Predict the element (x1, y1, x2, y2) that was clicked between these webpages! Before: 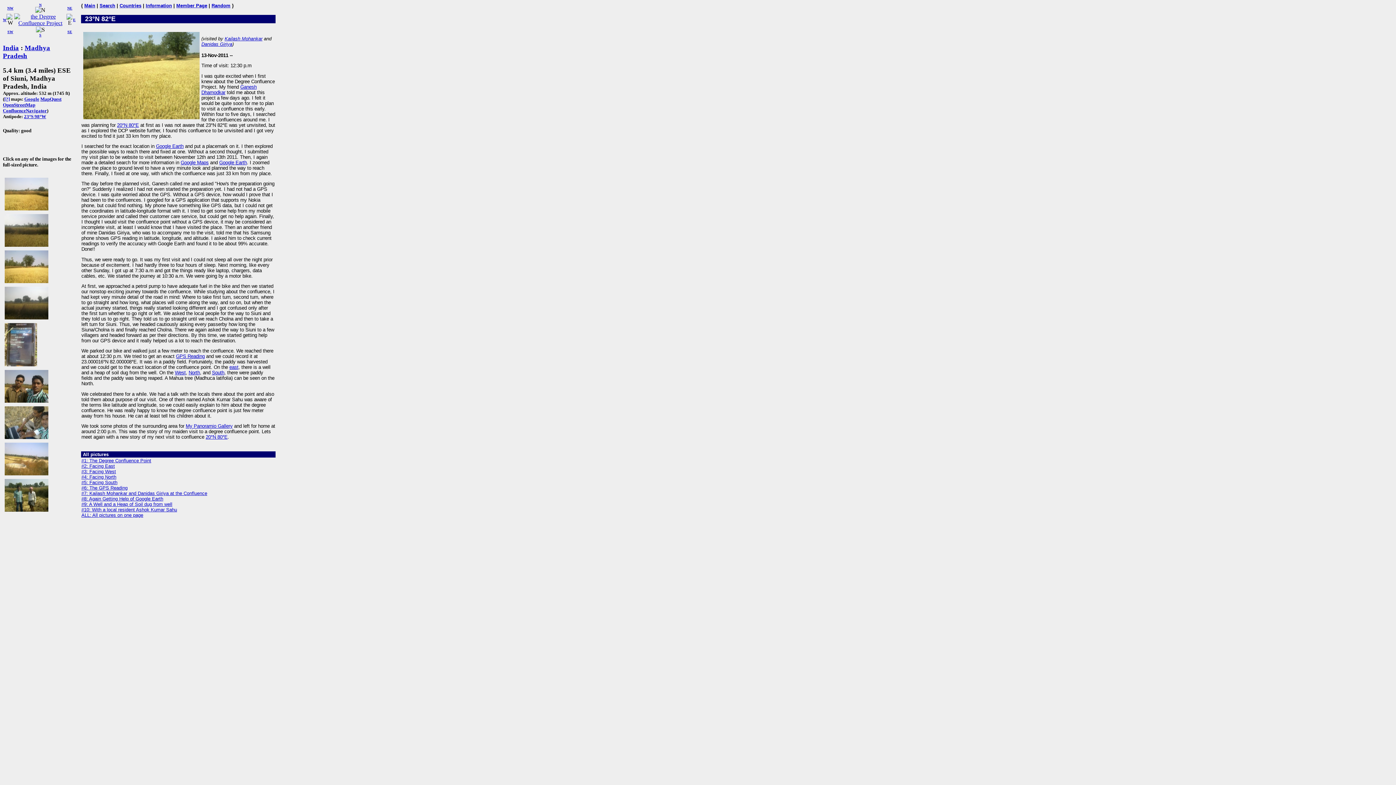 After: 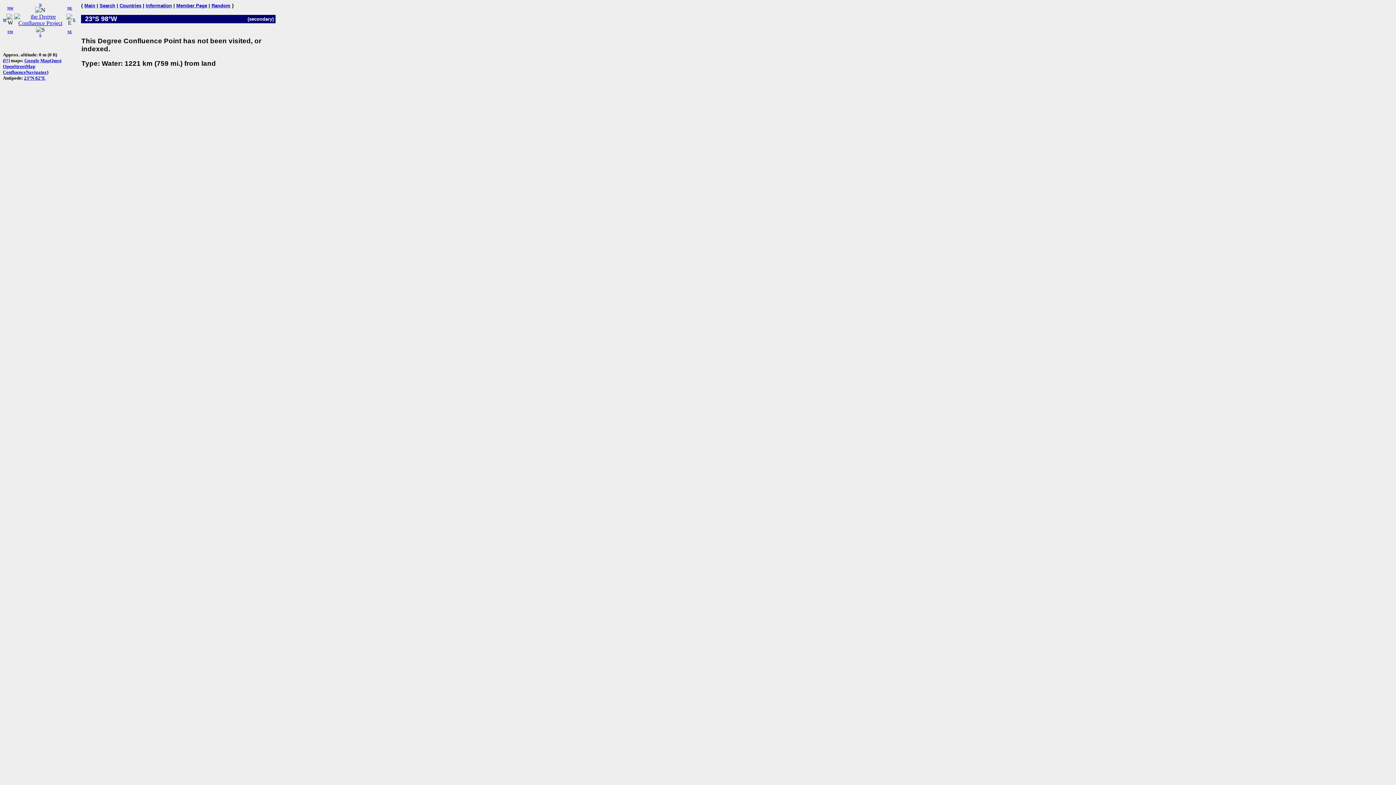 Action: bbox: (24, 113, 46, 119) label: 23°S 98°W